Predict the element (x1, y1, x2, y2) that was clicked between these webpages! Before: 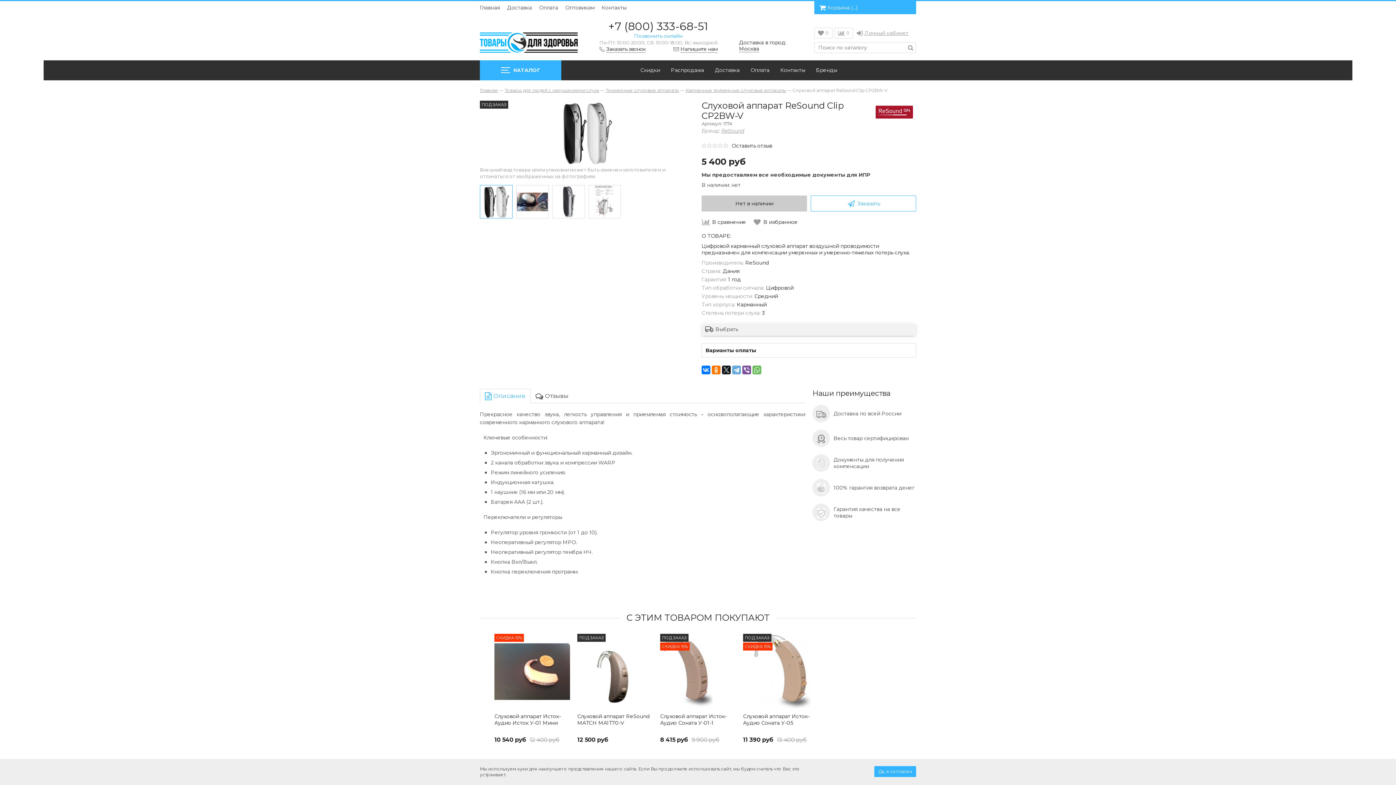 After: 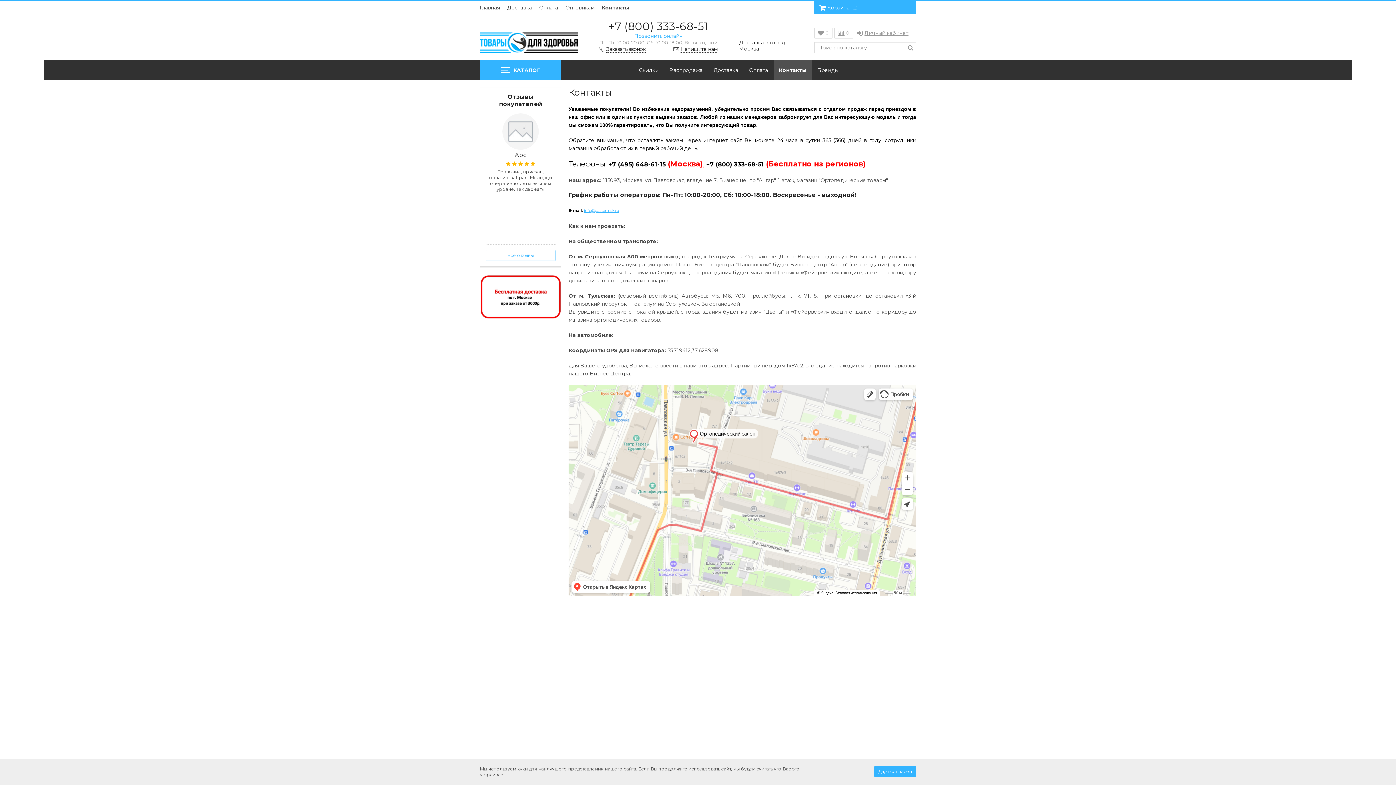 Action: label: Контакты bbox: (601, 4, 626, 10)